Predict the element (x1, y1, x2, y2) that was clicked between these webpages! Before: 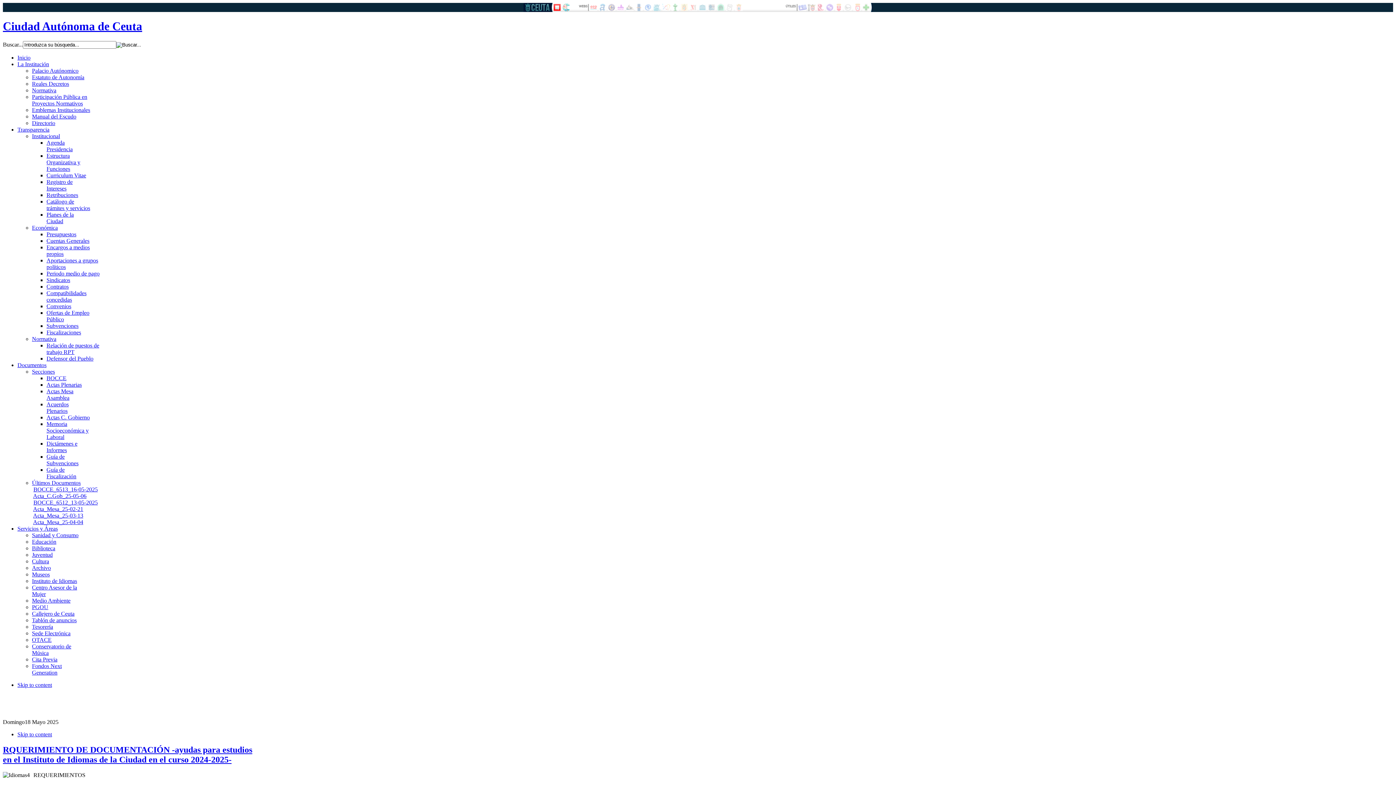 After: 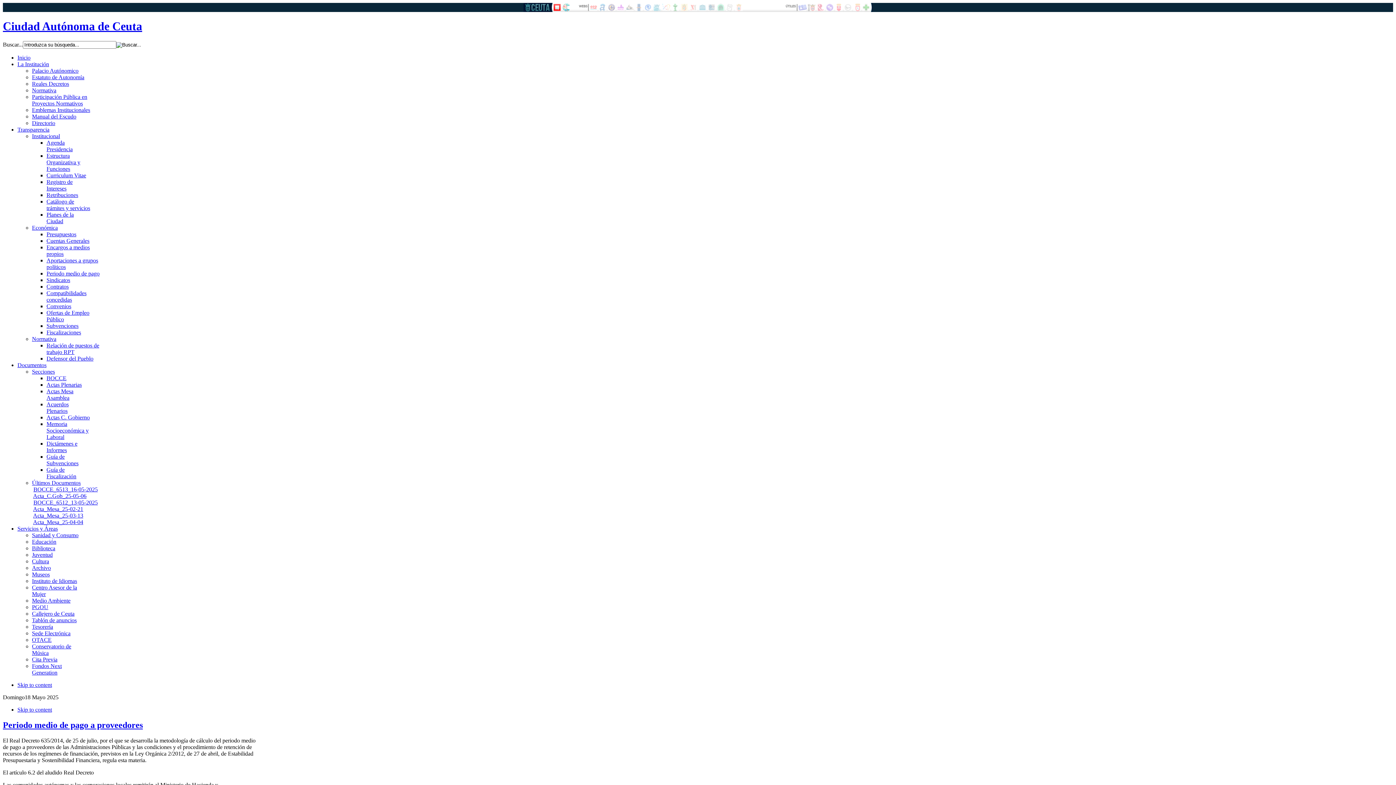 Action: label: Periodo medio de pago bbox: (46, 270, 99, 276)